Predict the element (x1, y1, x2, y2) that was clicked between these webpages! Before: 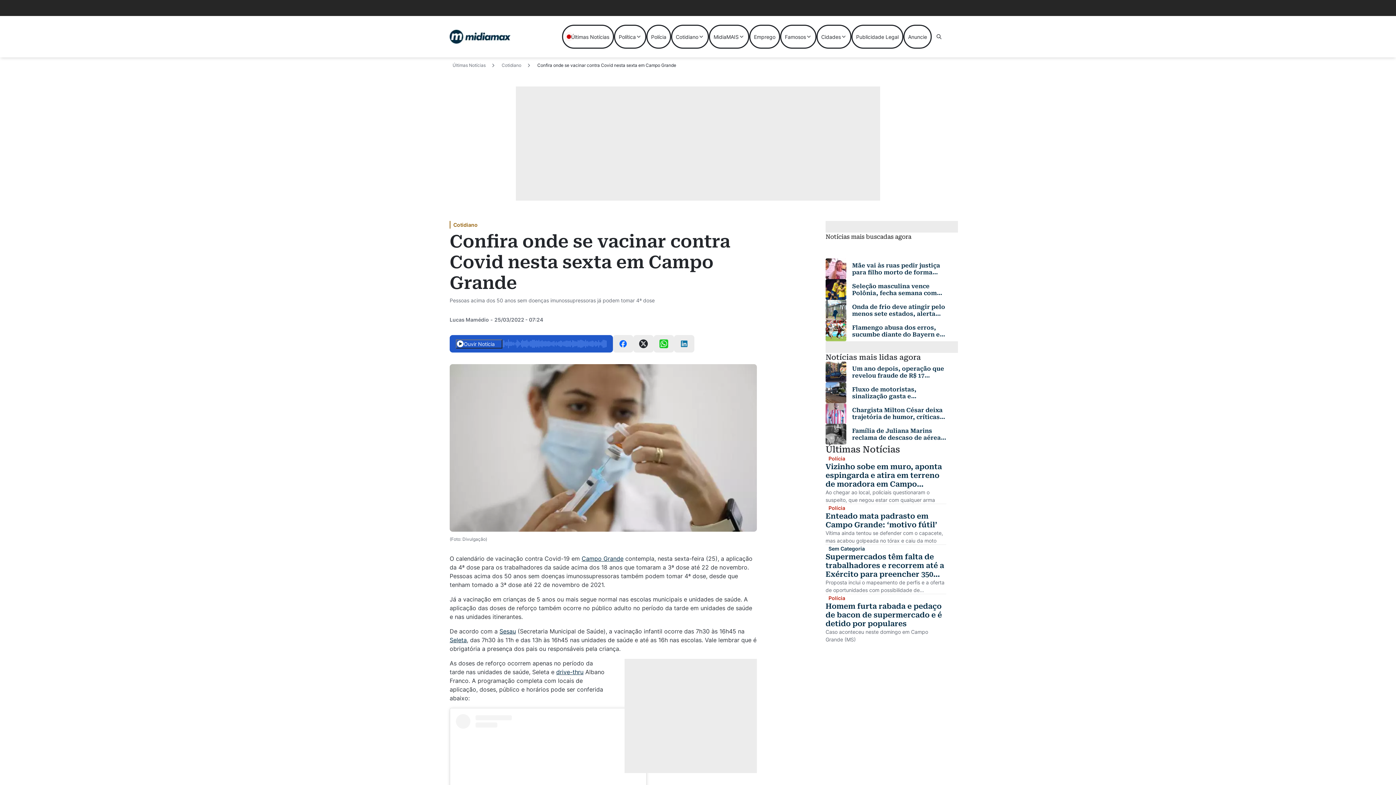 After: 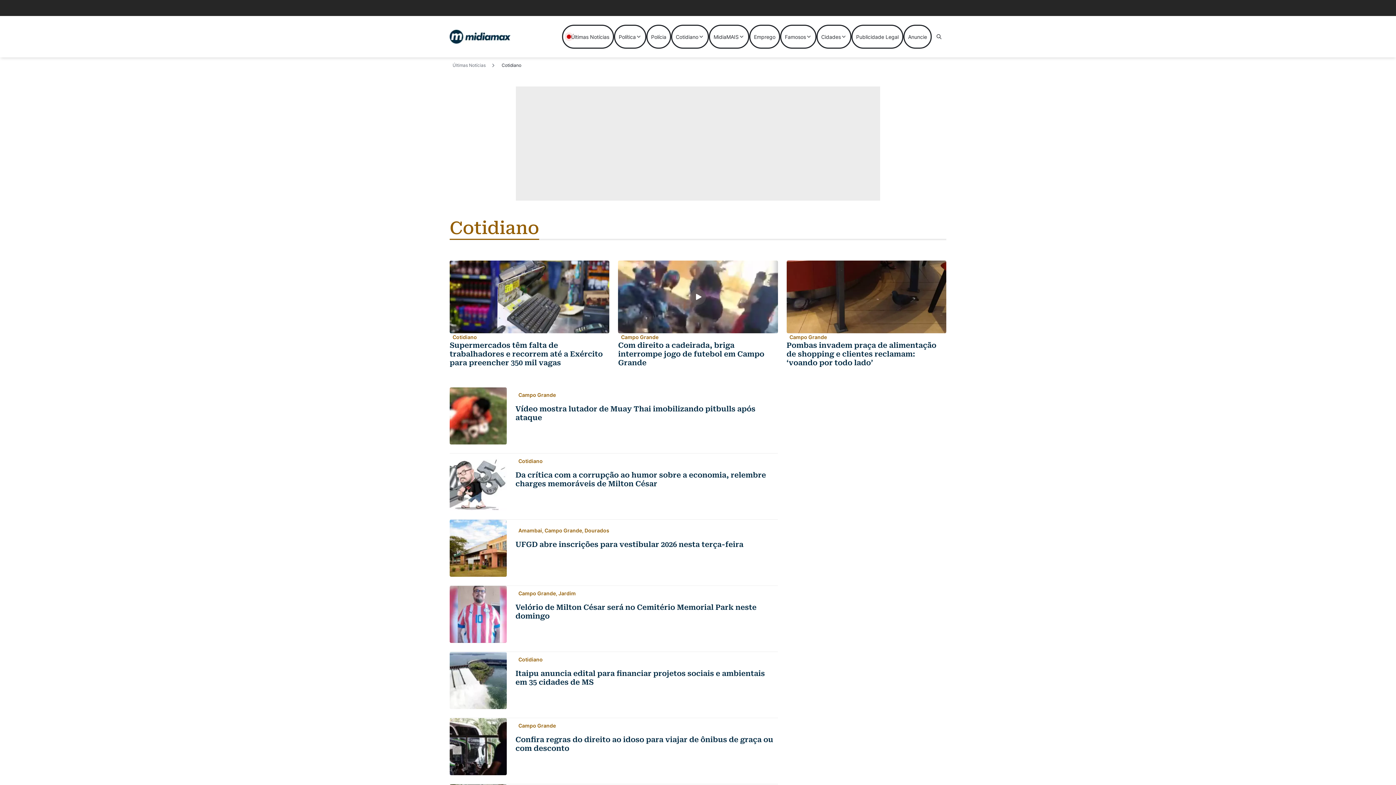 Action: label: Cotidiano bbox: (671, 24, 709, 48)